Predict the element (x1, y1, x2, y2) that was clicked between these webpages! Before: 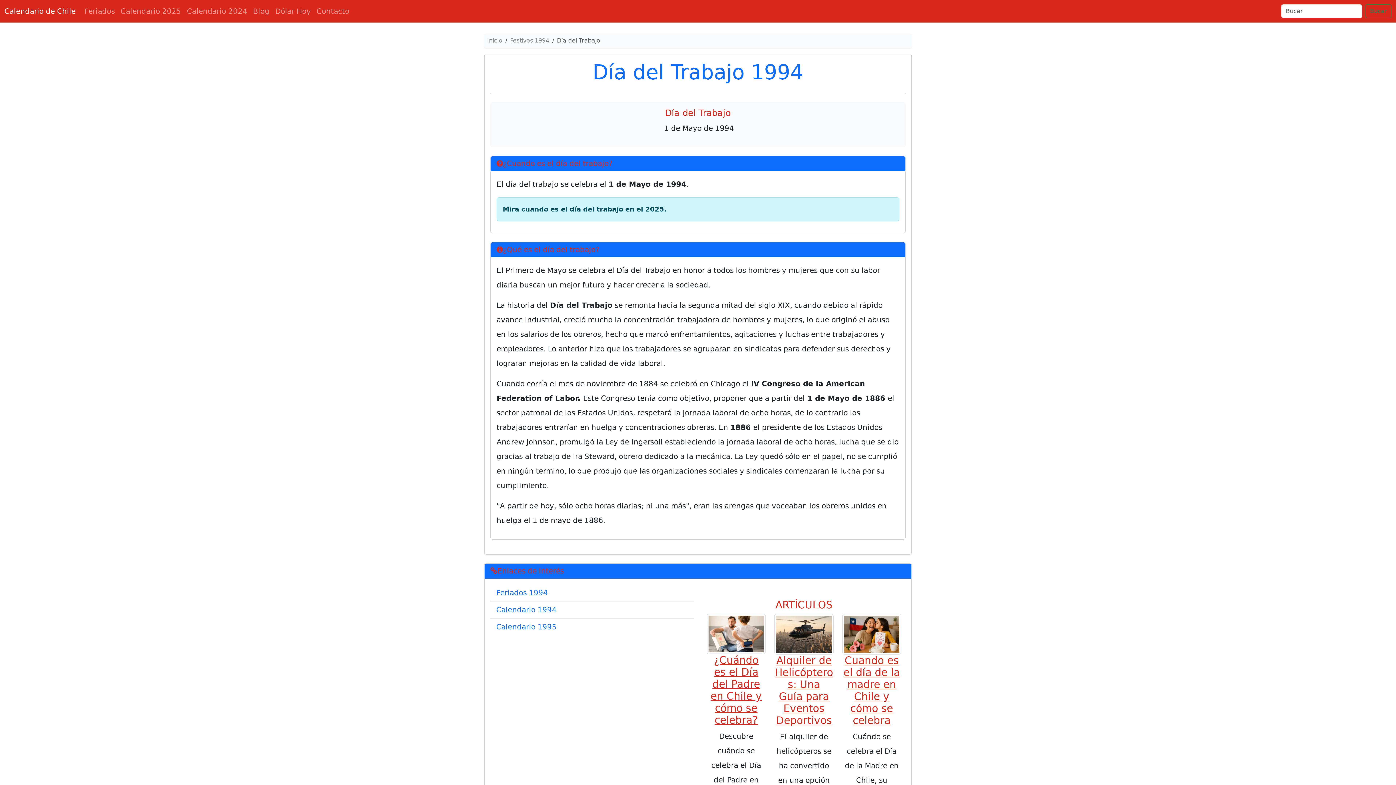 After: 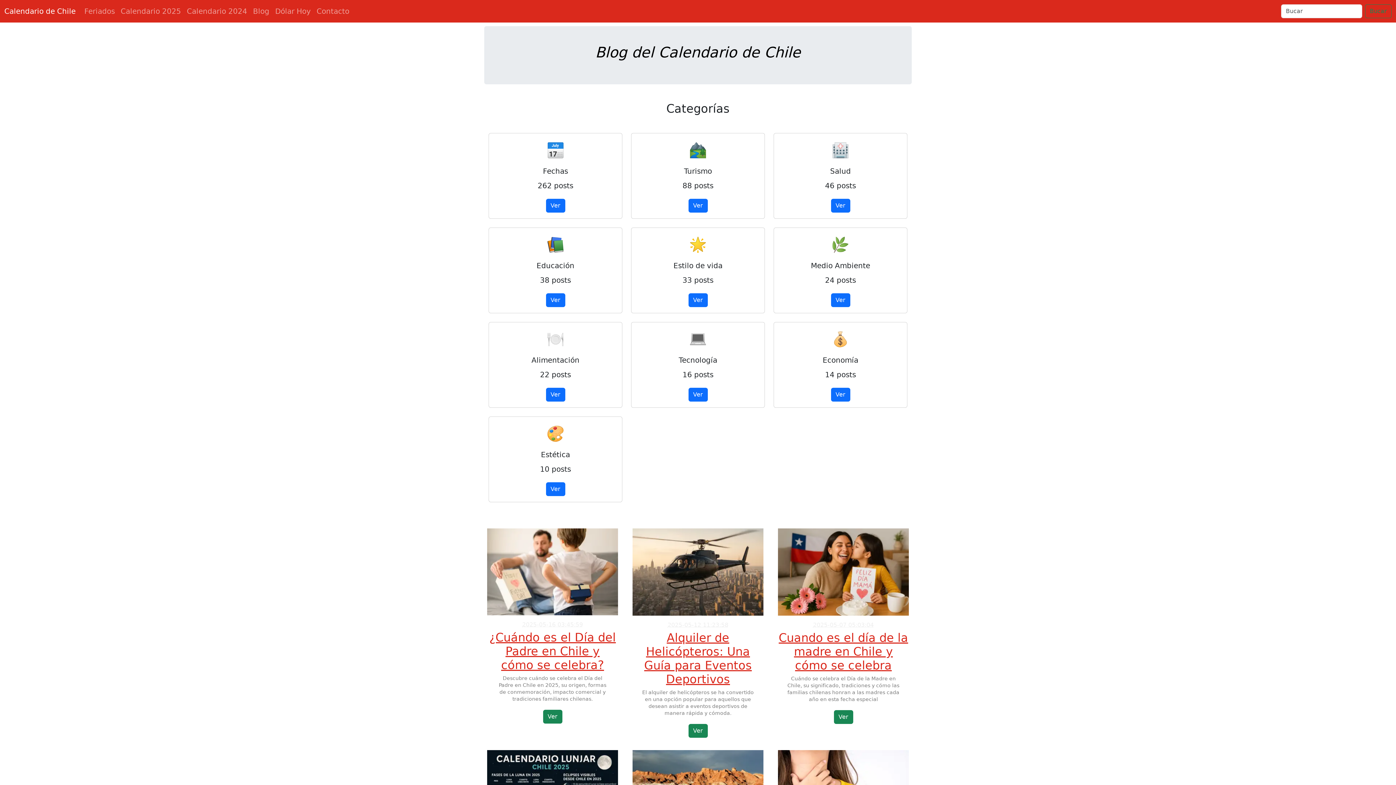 Action: bbox: (250, 2, 272, 19) label: Blog